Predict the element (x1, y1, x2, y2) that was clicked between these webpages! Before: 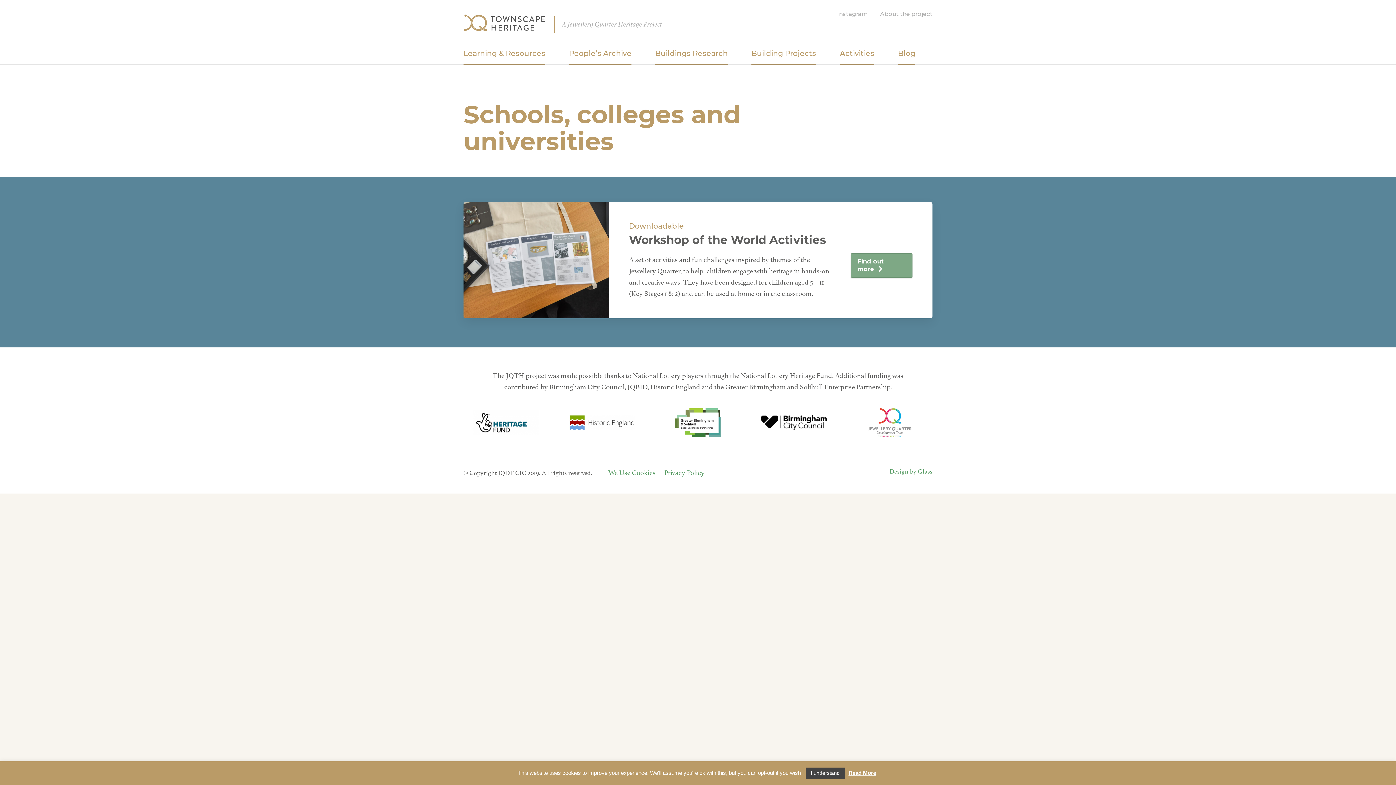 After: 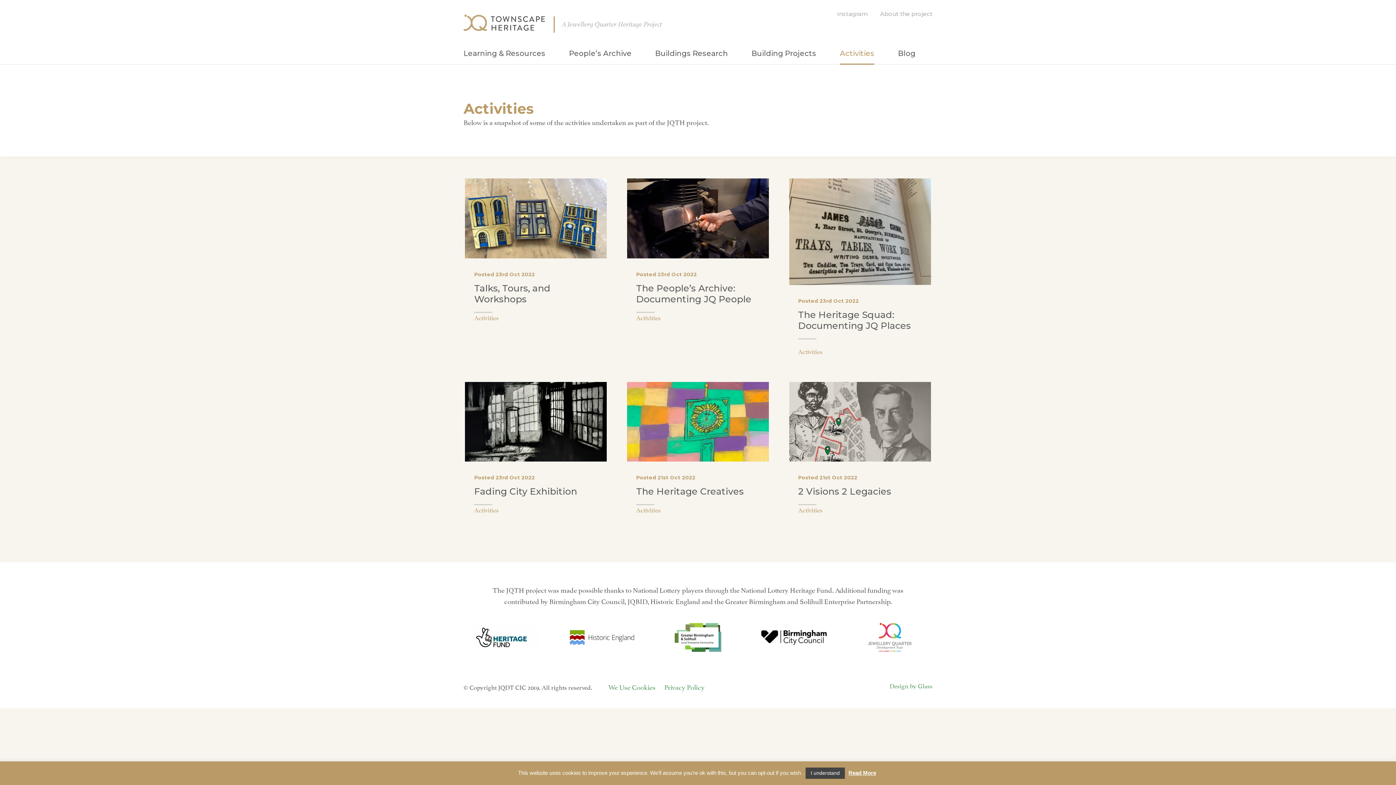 Action: label: Activities bbox: (840, 42, 874, 64)